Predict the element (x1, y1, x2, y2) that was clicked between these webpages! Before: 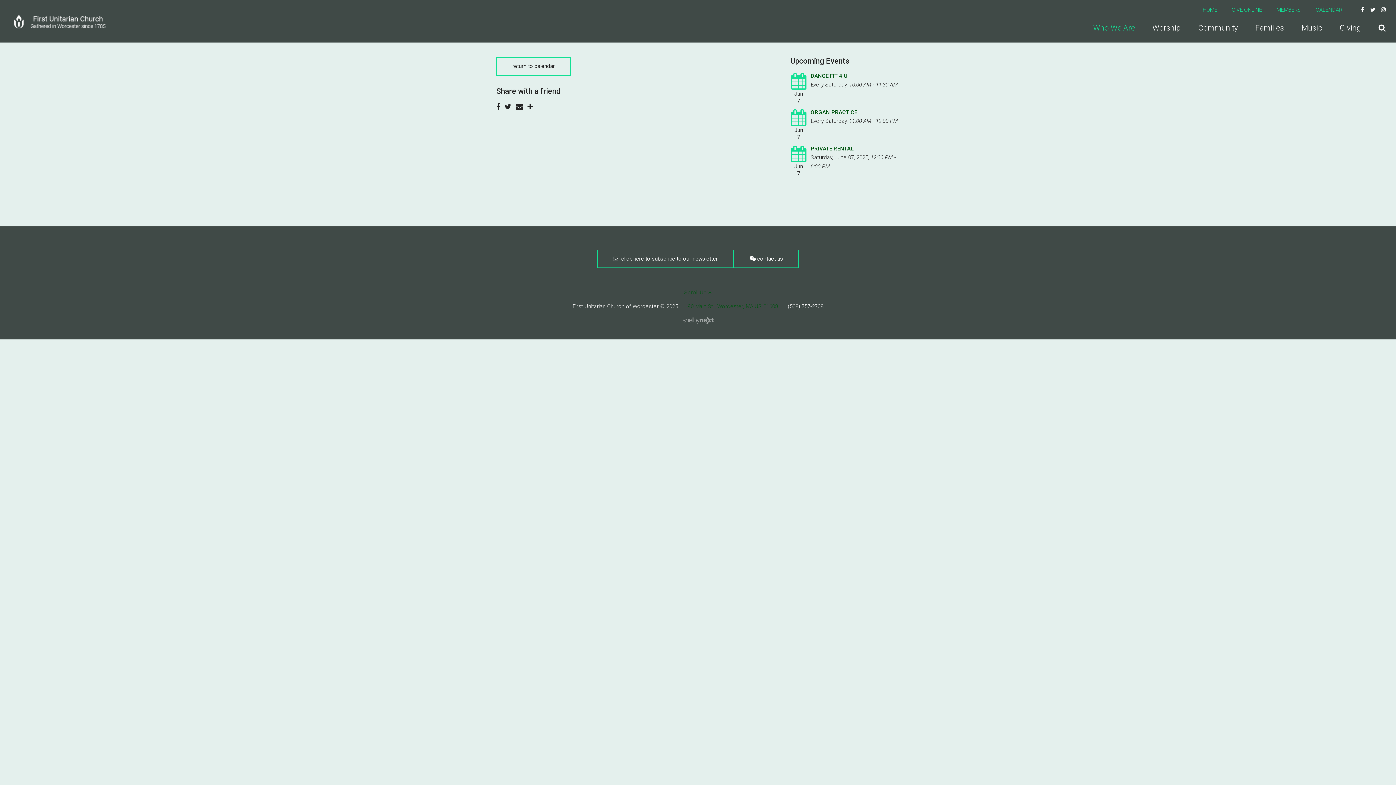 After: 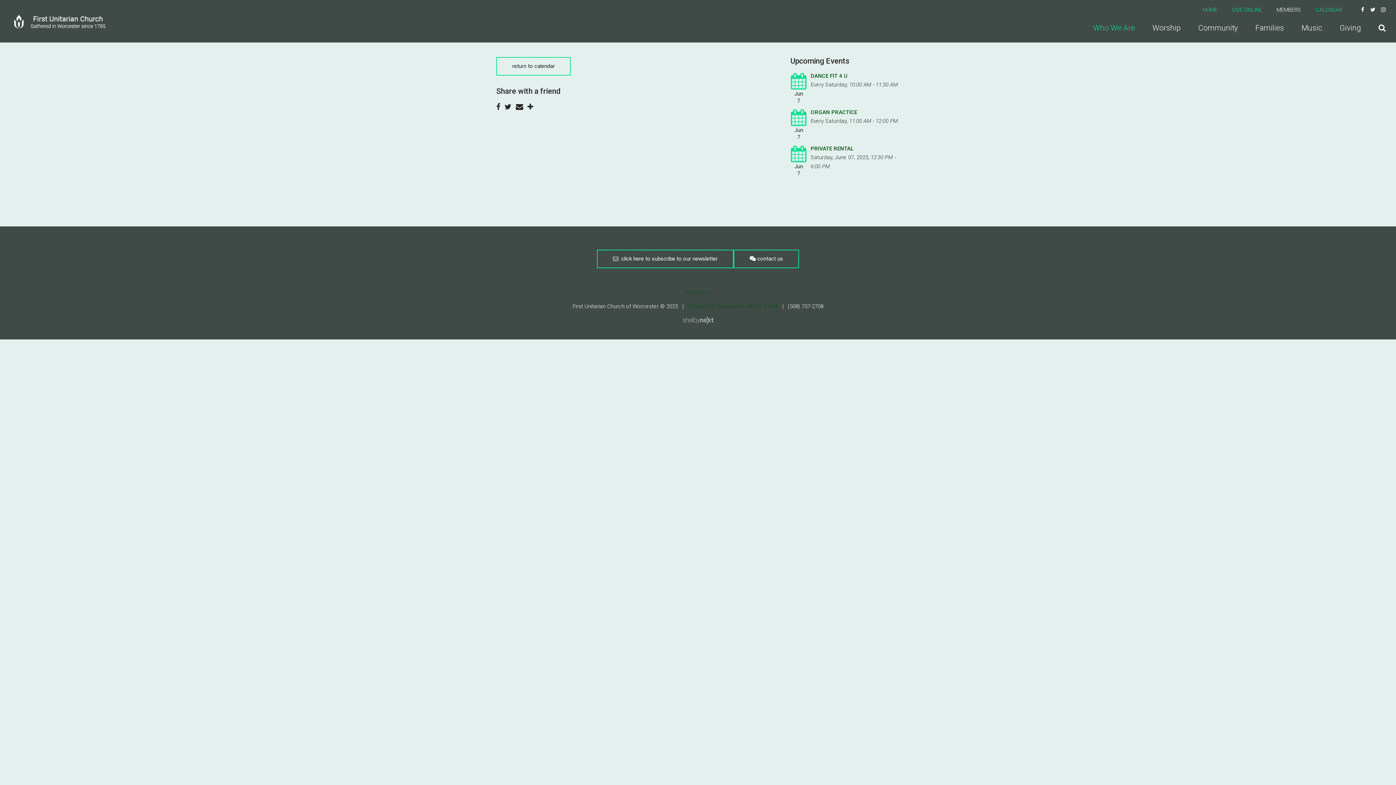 Action: label: MEMBERS bbox: (1276, 6, 1301, 13)